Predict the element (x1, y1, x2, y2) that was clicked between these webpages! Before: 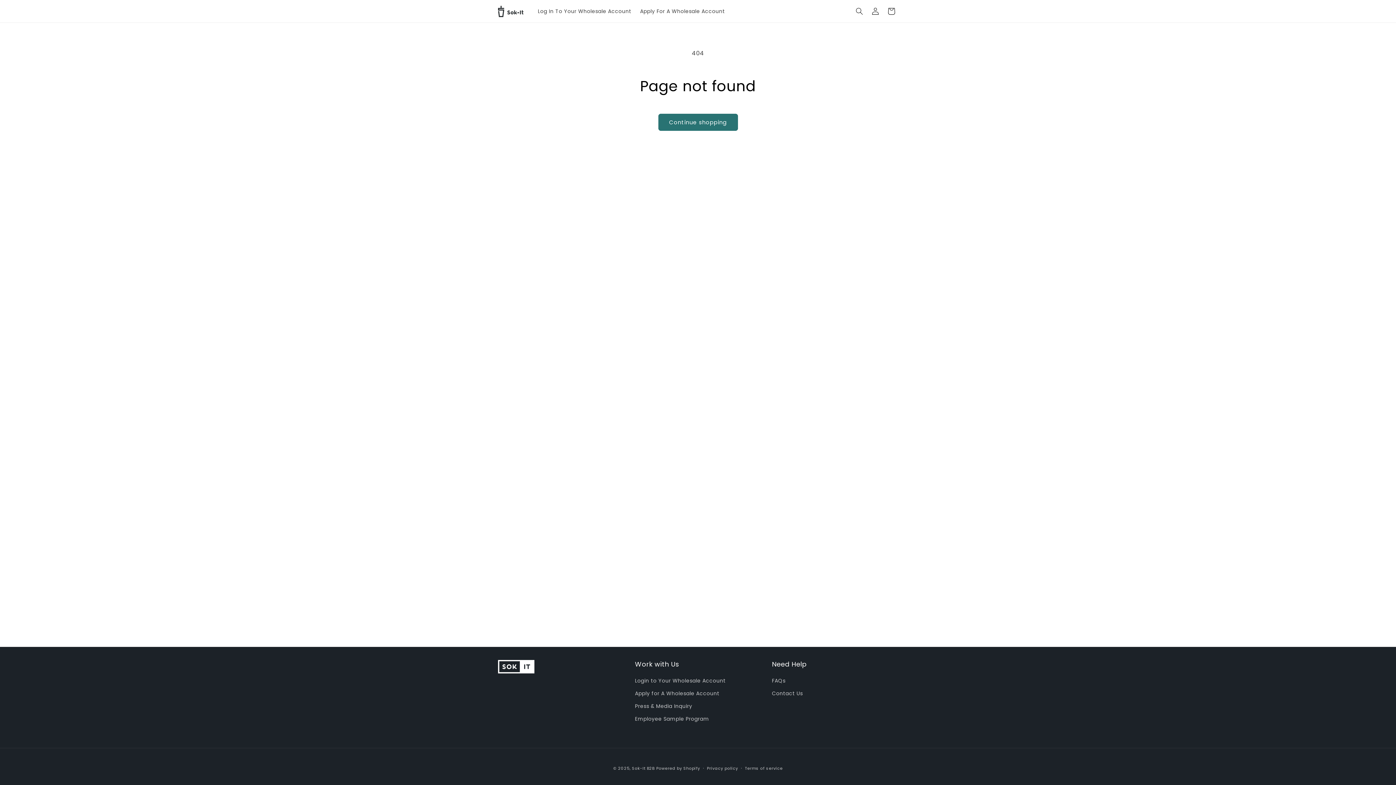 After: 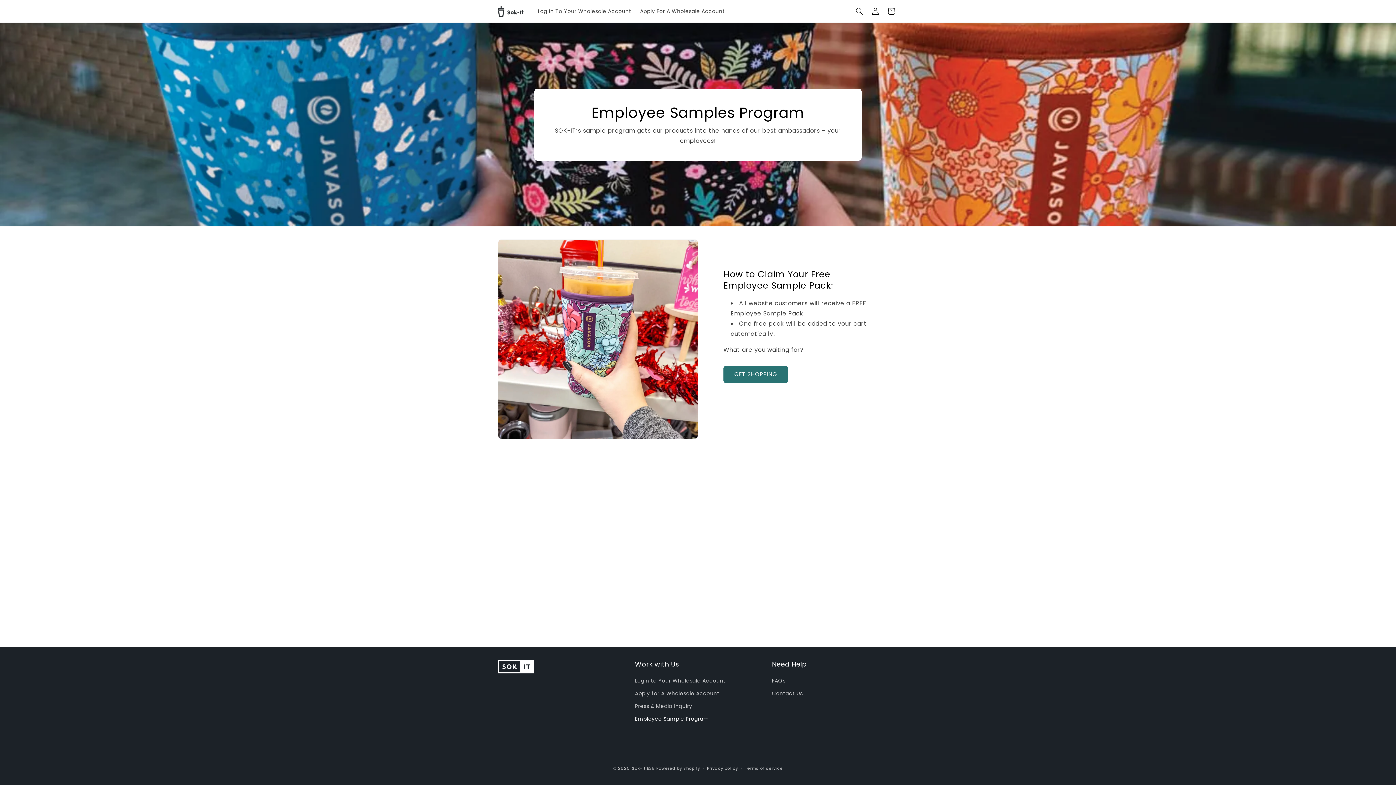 Action: bbox: (635, 713, 709, 725) label: Employee Sample Program